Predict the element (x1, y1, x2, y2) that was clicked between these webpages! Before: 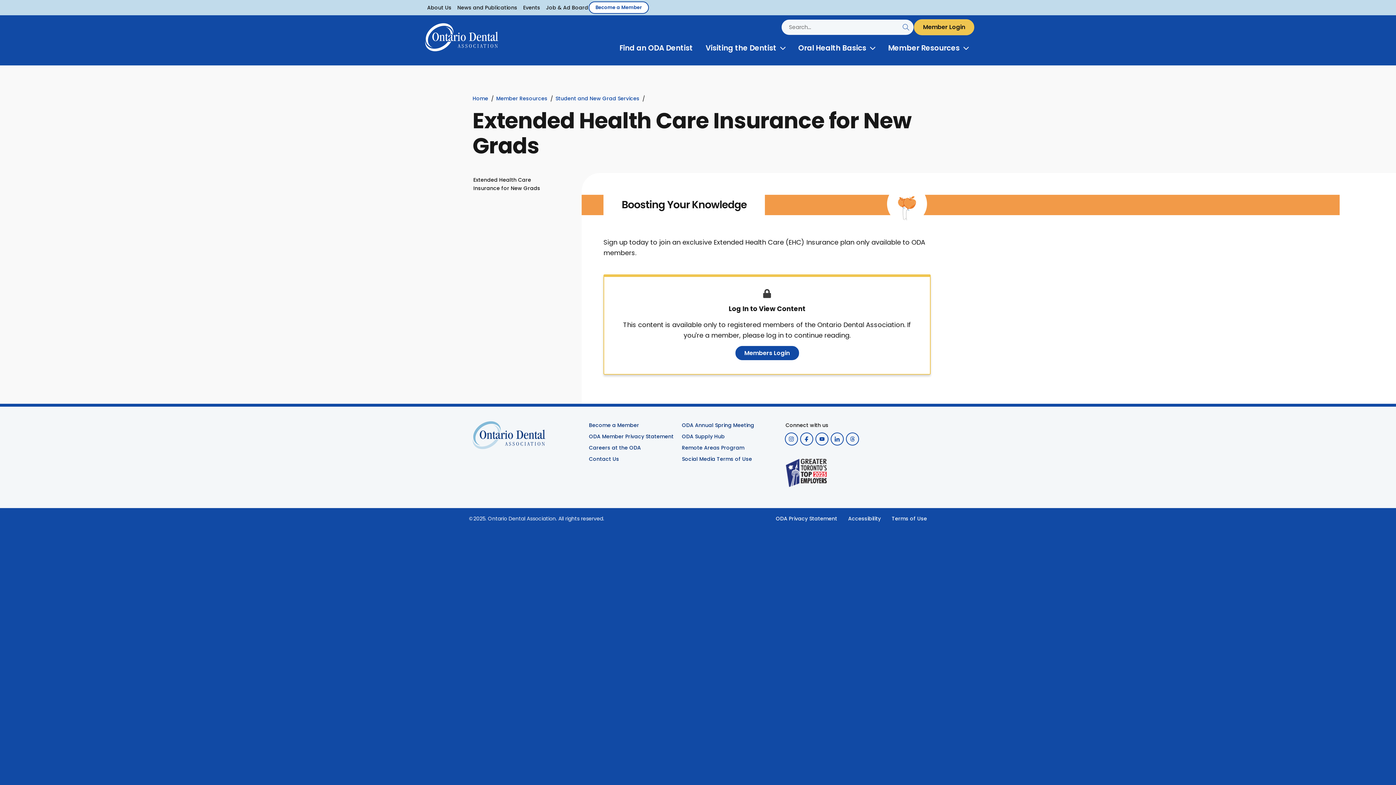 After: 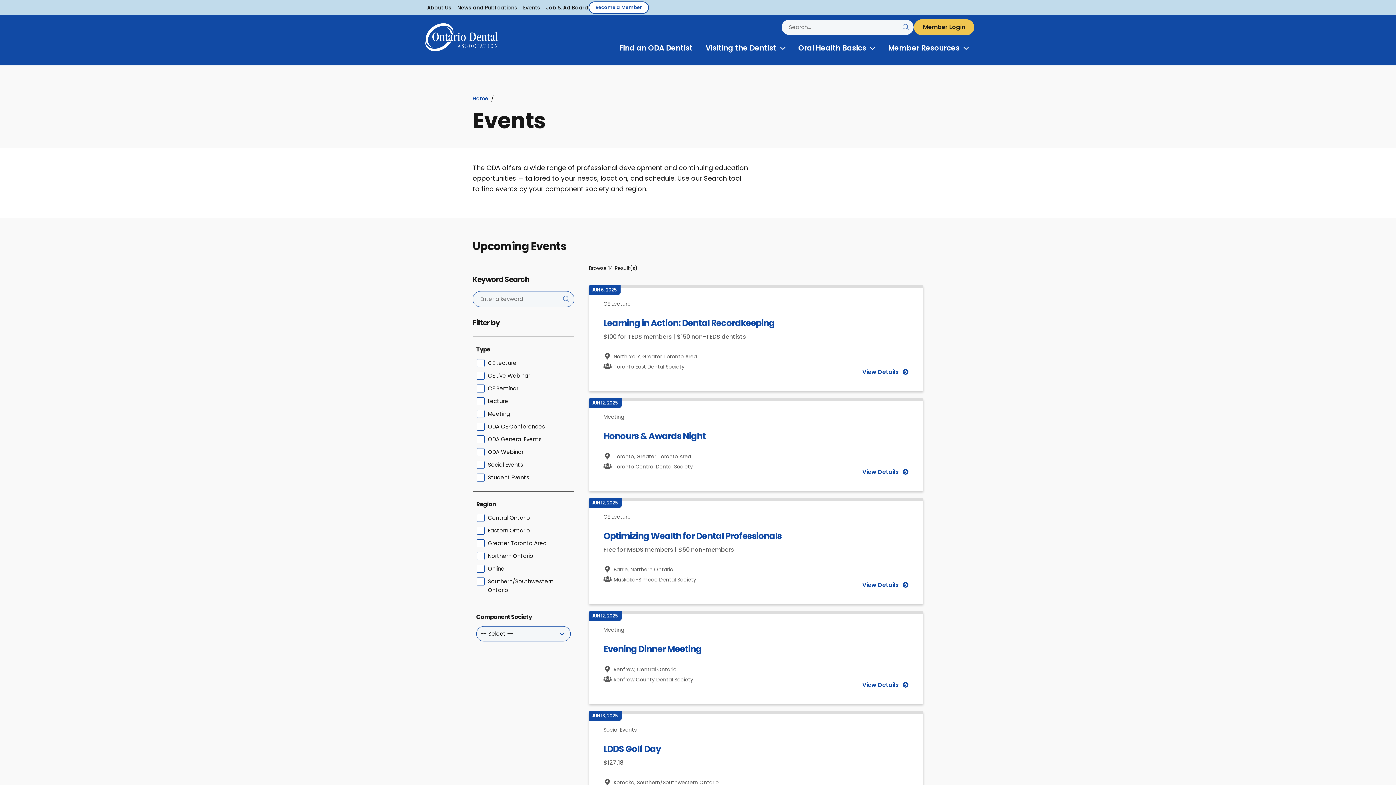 Action: label: Events bbox: (523, 3, 540, 11)